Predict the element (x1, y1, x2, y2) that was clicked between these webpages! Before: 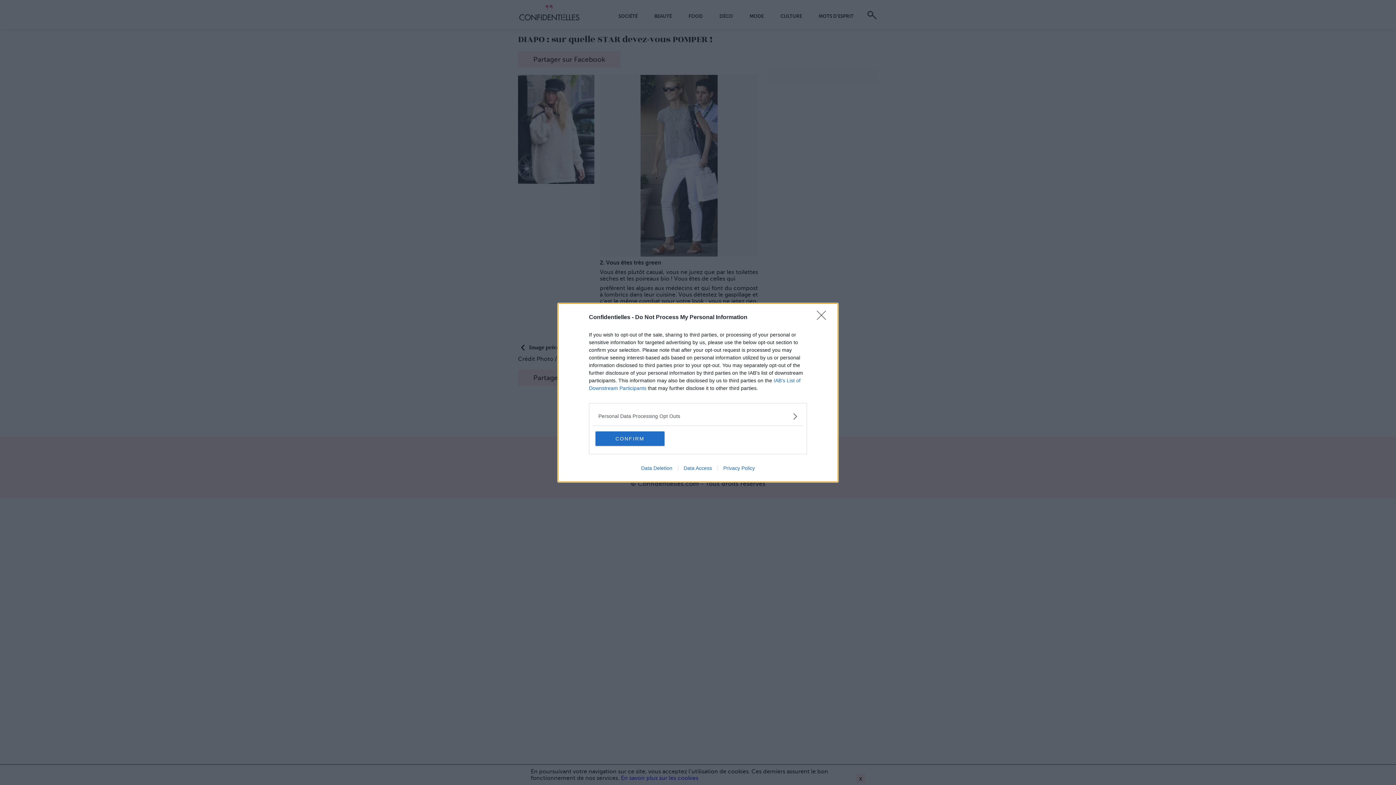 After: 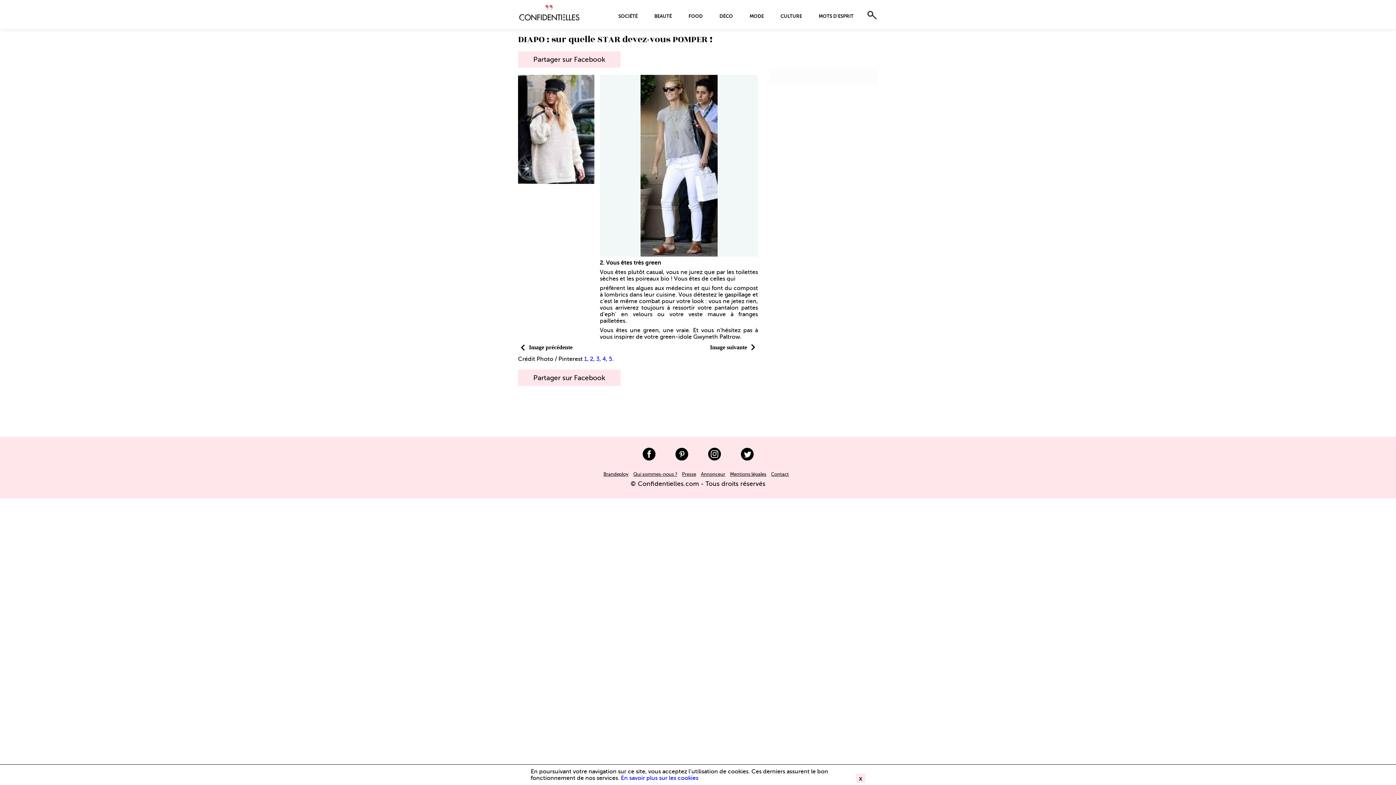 Action: bbox: (595, 431, 664, 446) label: CONFIRM